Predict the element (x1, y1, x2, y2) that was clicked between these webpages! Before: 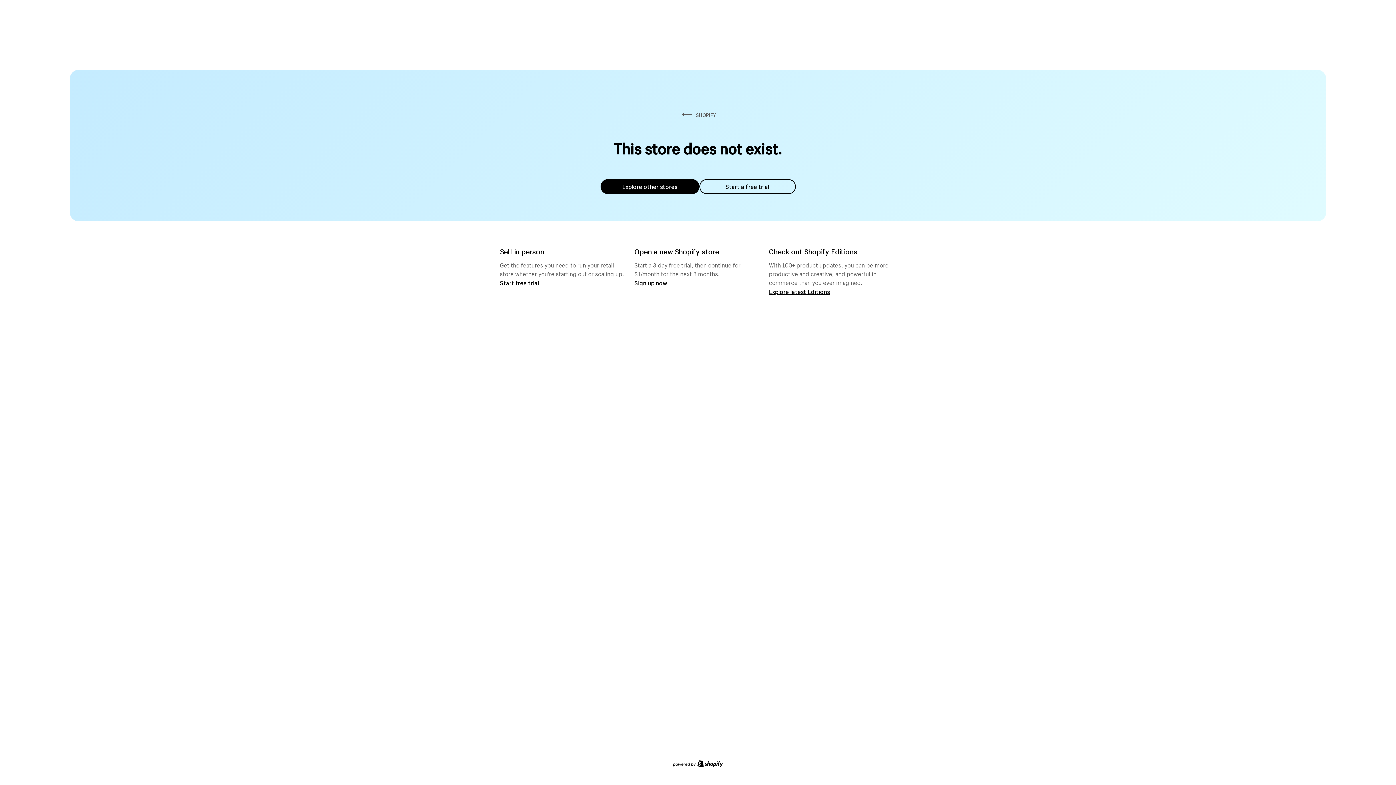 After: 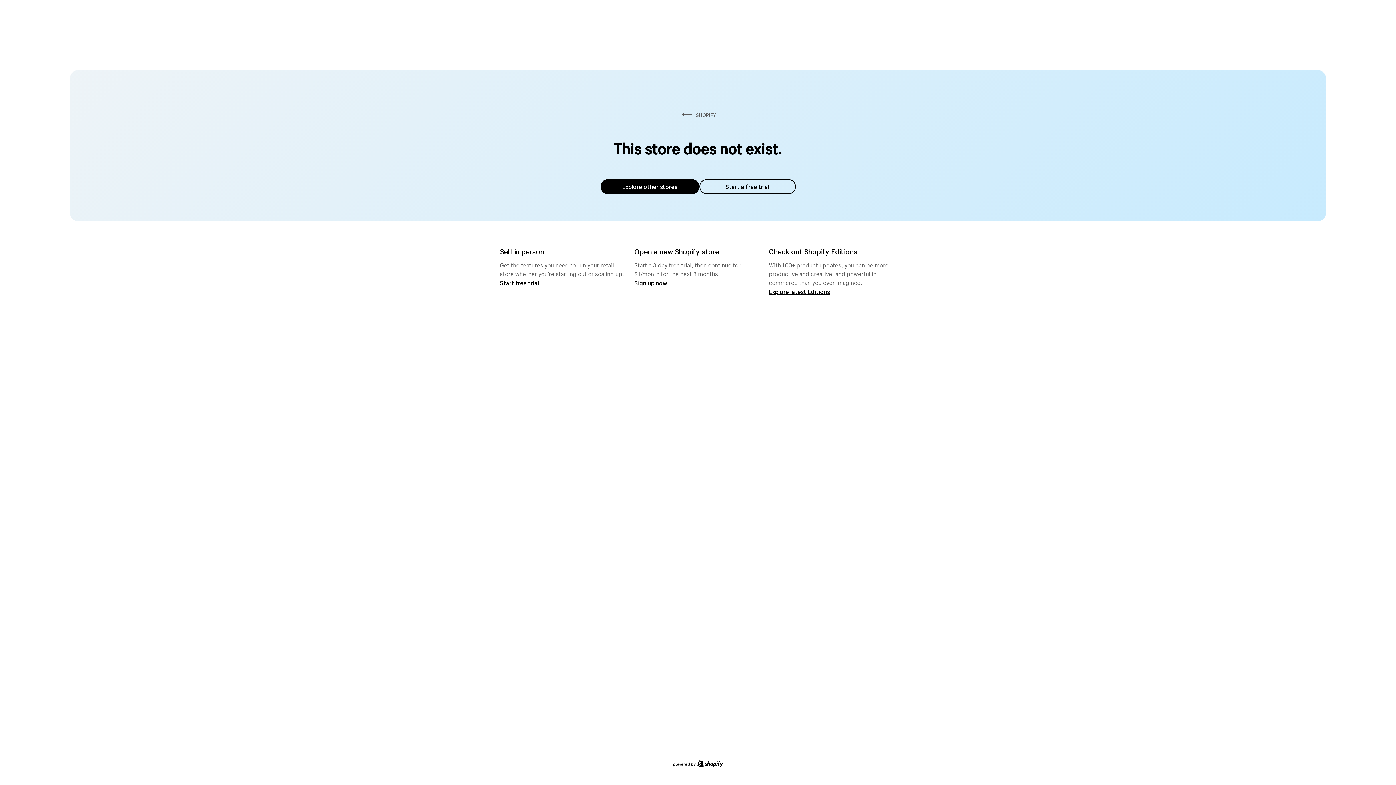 Action: bbox: (600, 179, 699, 194) label: Explore other stores